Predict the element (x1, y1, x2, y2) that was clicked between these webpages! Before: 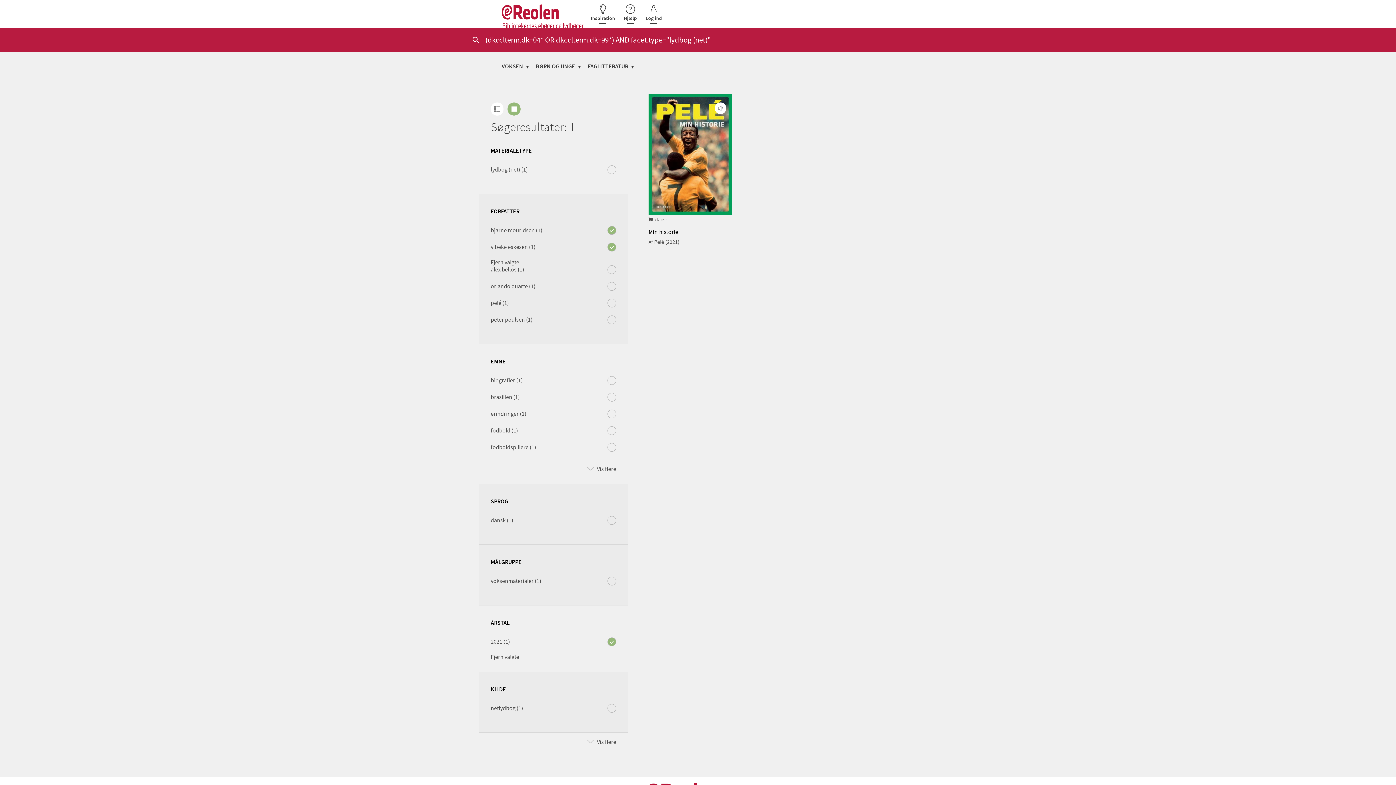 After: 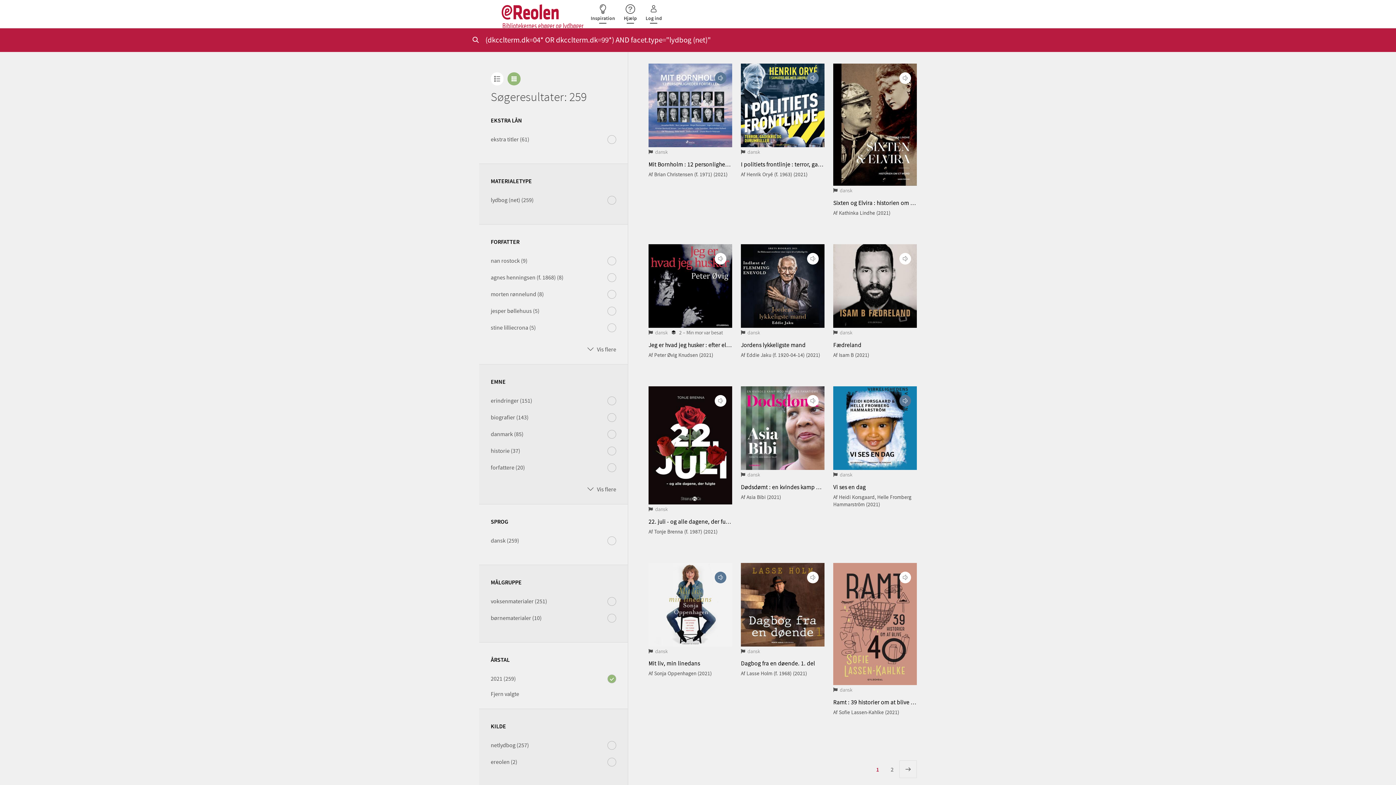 Action: bbox: (490, 258, 519, 266) label: Fjern valgte